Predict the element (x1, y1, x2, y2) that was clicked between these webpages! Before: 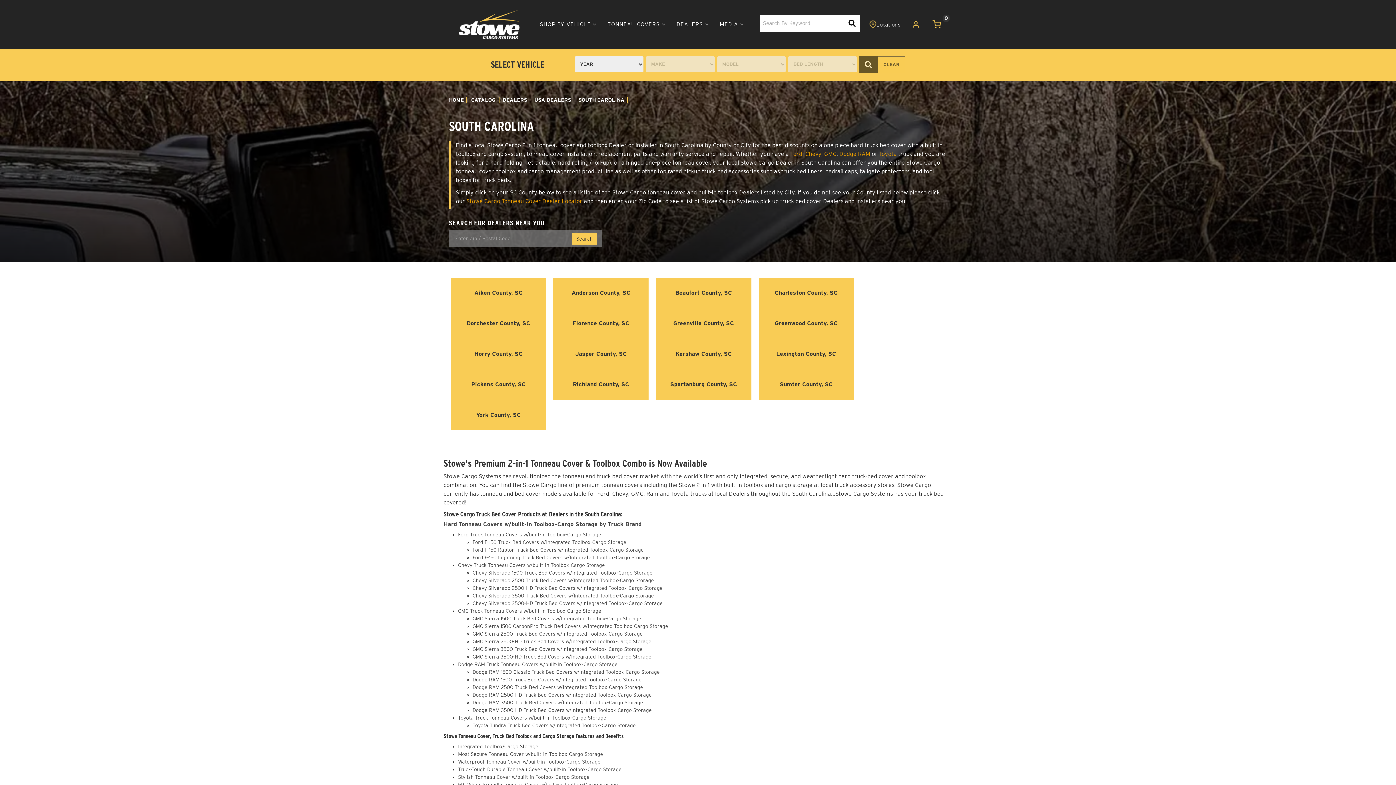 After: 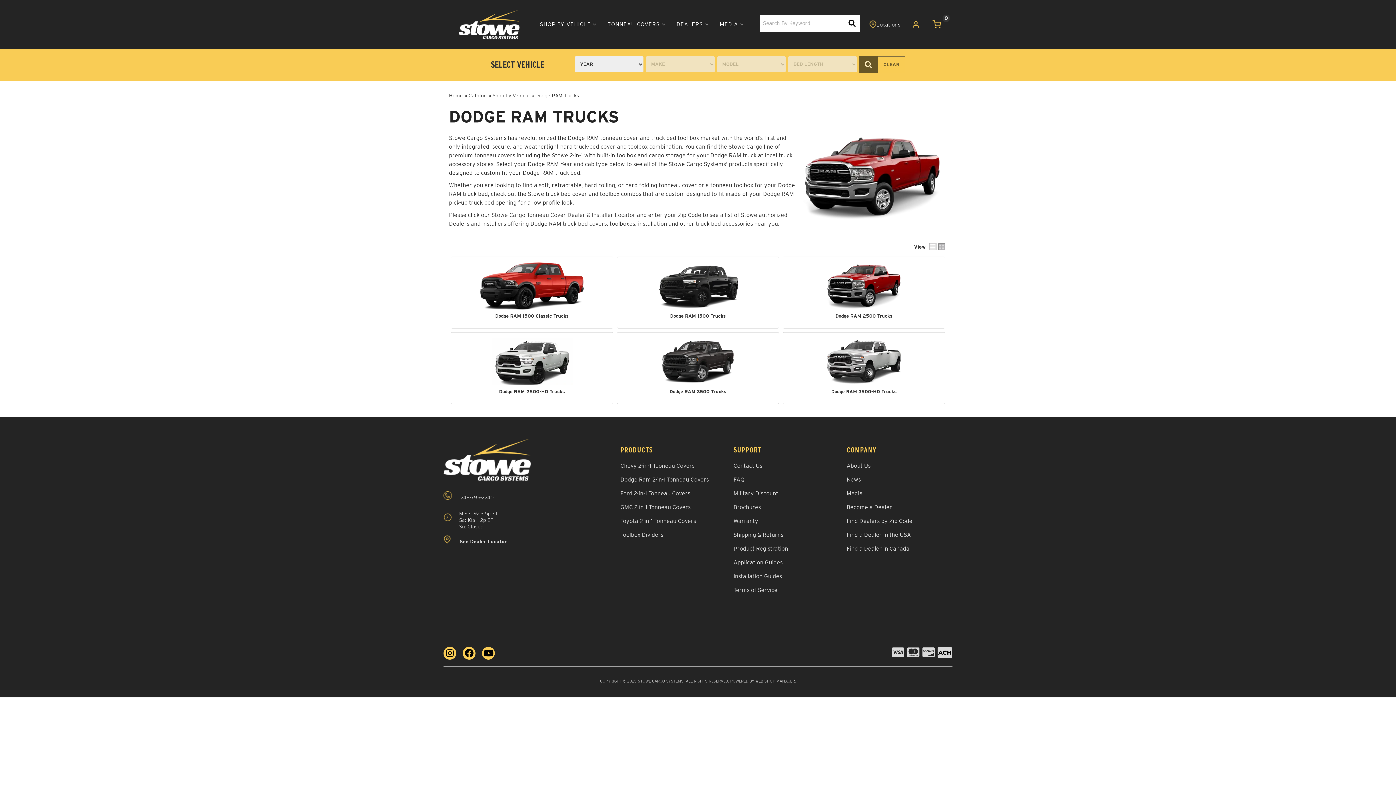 Action: bbox: (839, 150, 870, 157) label: Dodge RAM